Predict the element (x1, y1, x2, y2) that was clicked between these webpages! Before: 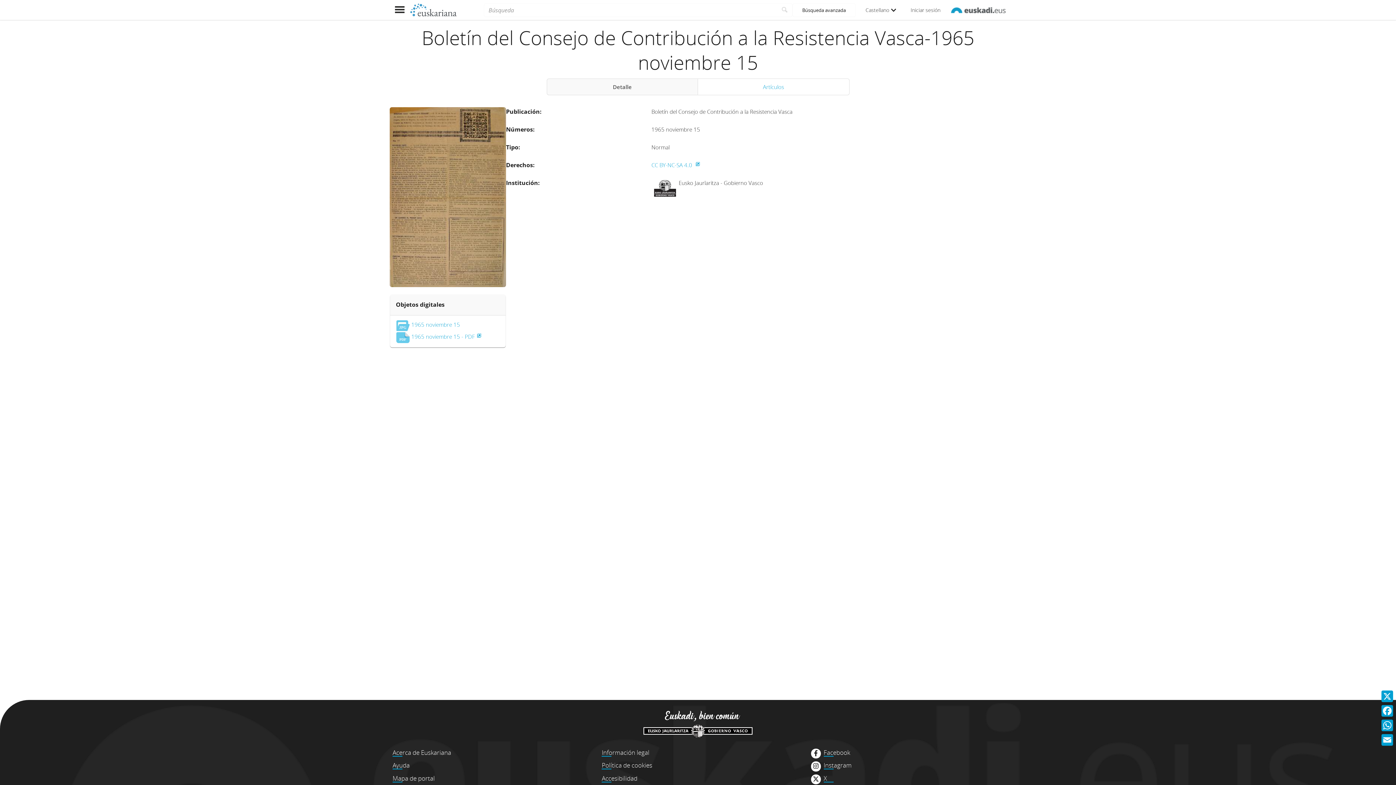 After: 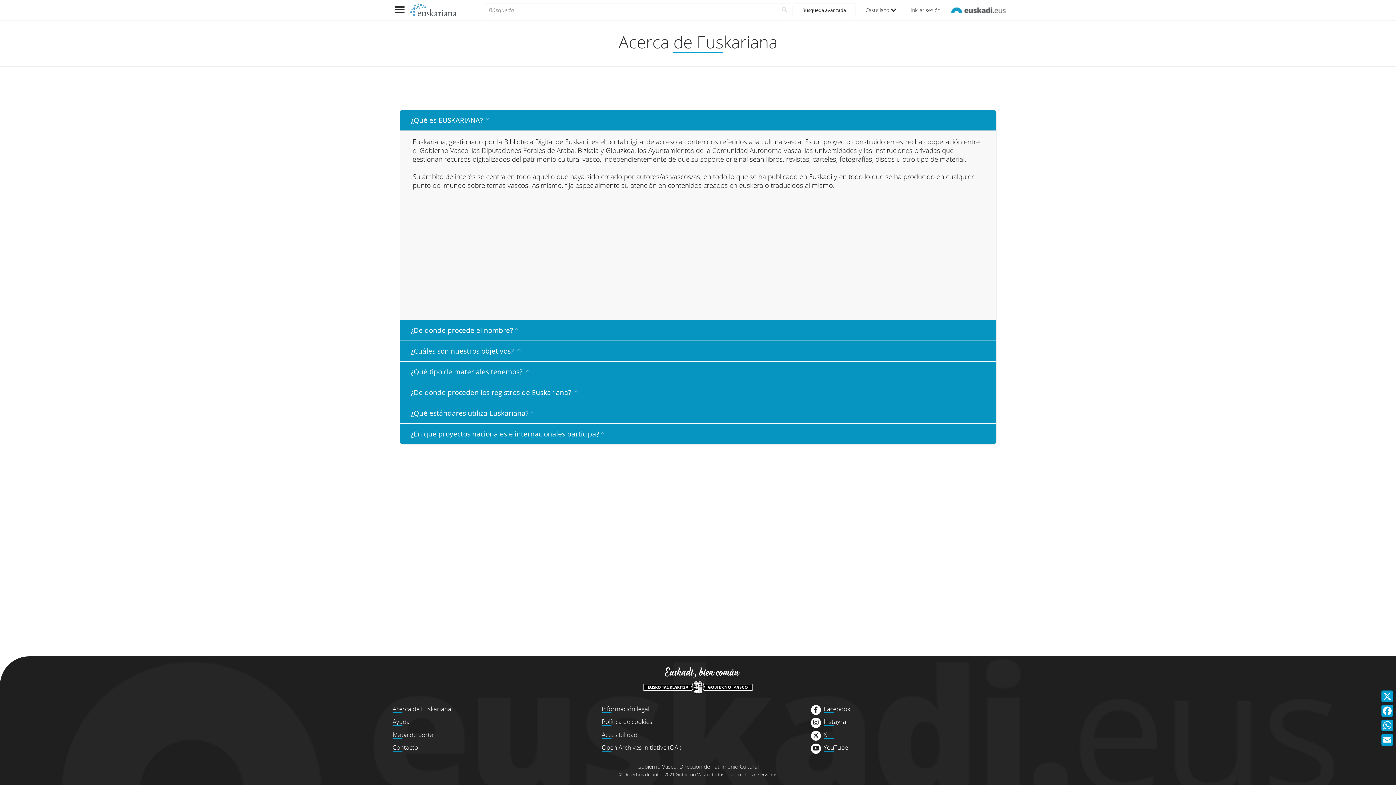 Action: bbox: (392, 748, 451, 757) label: Acerca de Euskariana